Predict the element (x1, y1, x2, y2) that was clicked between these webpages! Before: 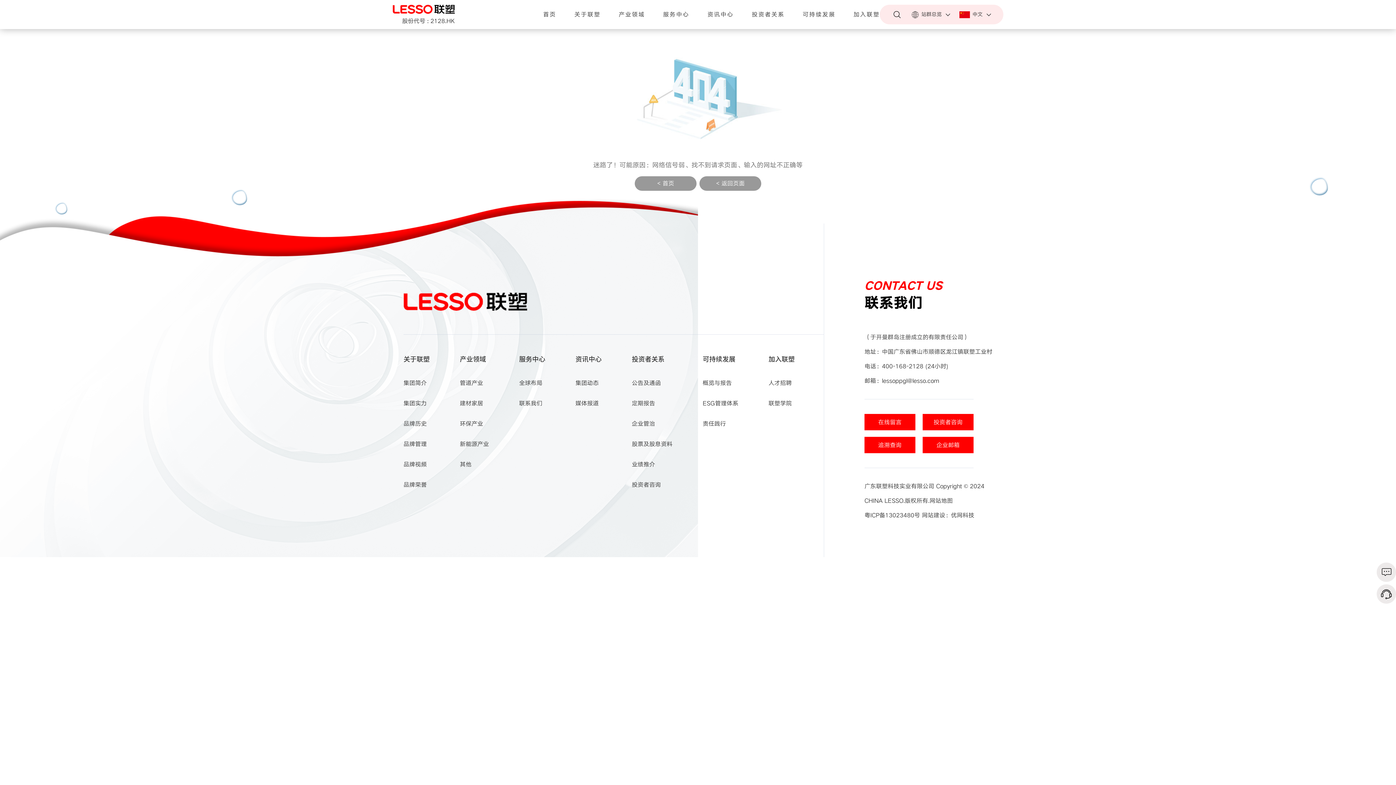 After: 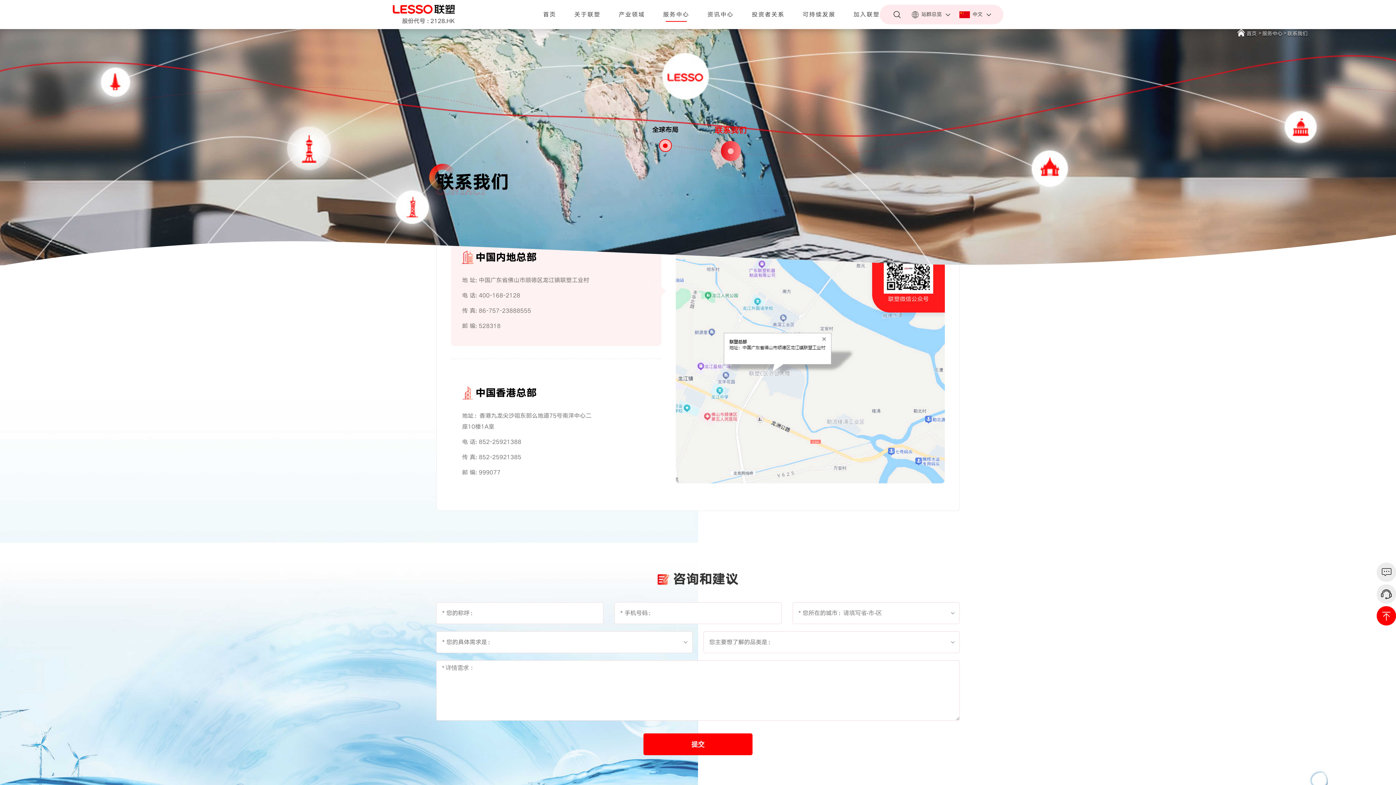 Action: bbox: (864, 414, 915, 430) label: 在线留言